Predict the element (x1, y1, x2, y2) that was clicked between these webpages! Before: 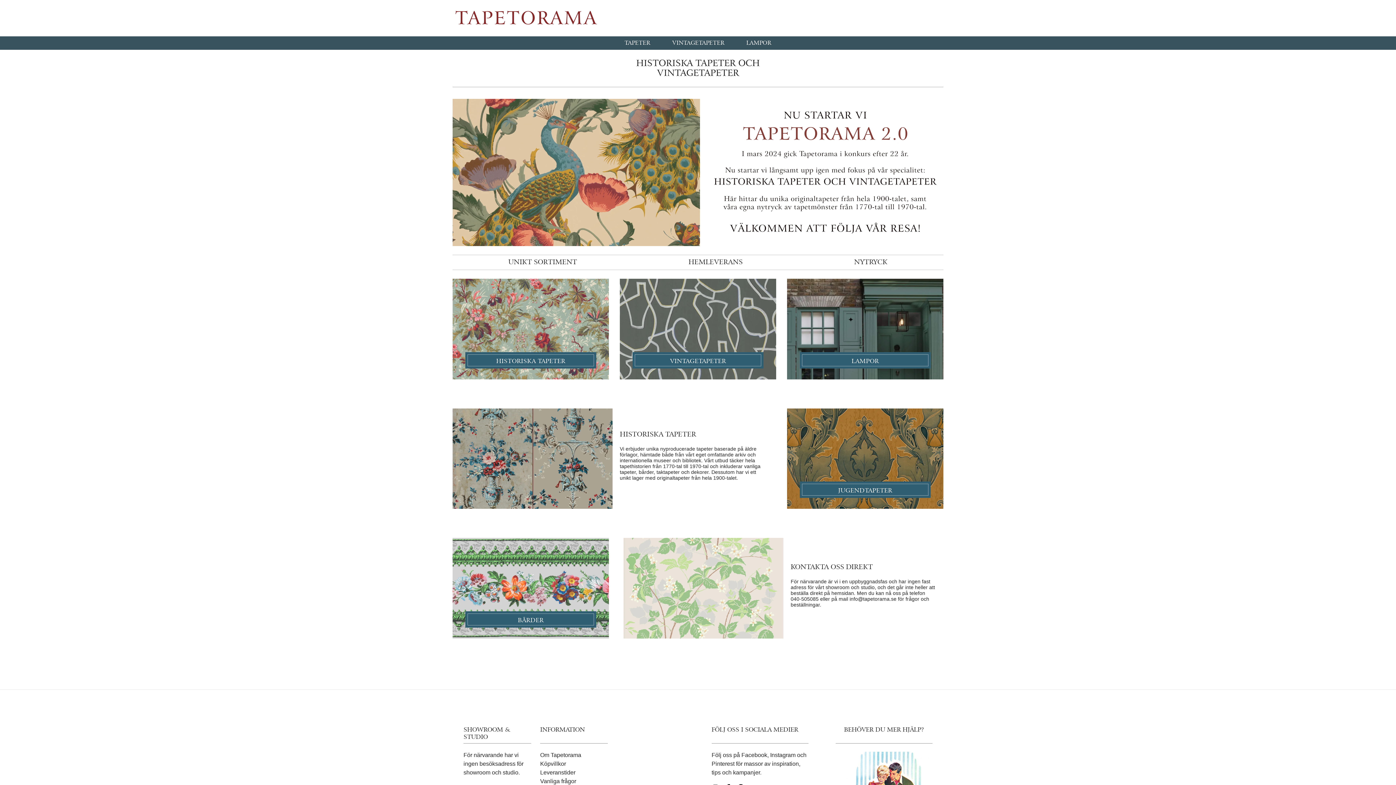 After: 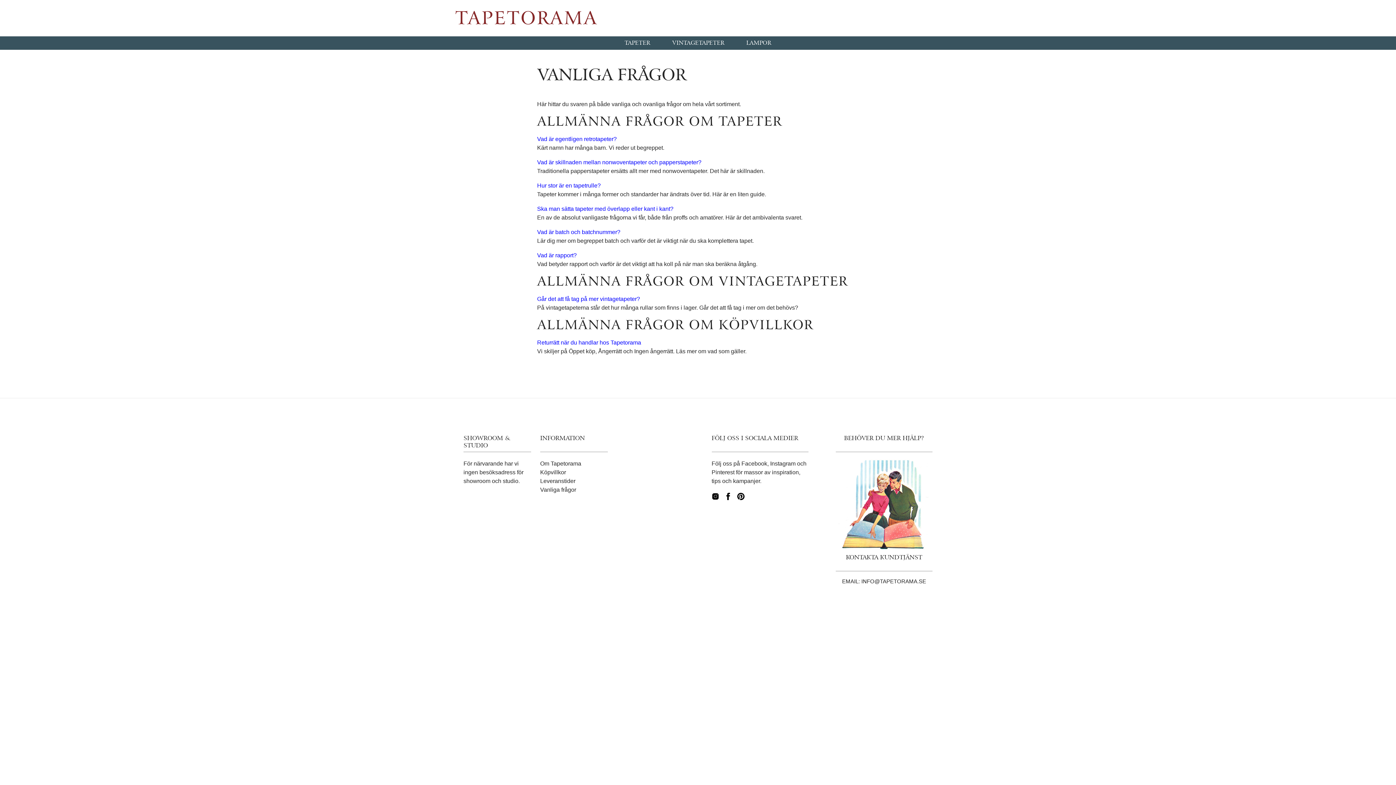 Action: bbox: (540, 778, 576, 784) label: Vanliga frågor